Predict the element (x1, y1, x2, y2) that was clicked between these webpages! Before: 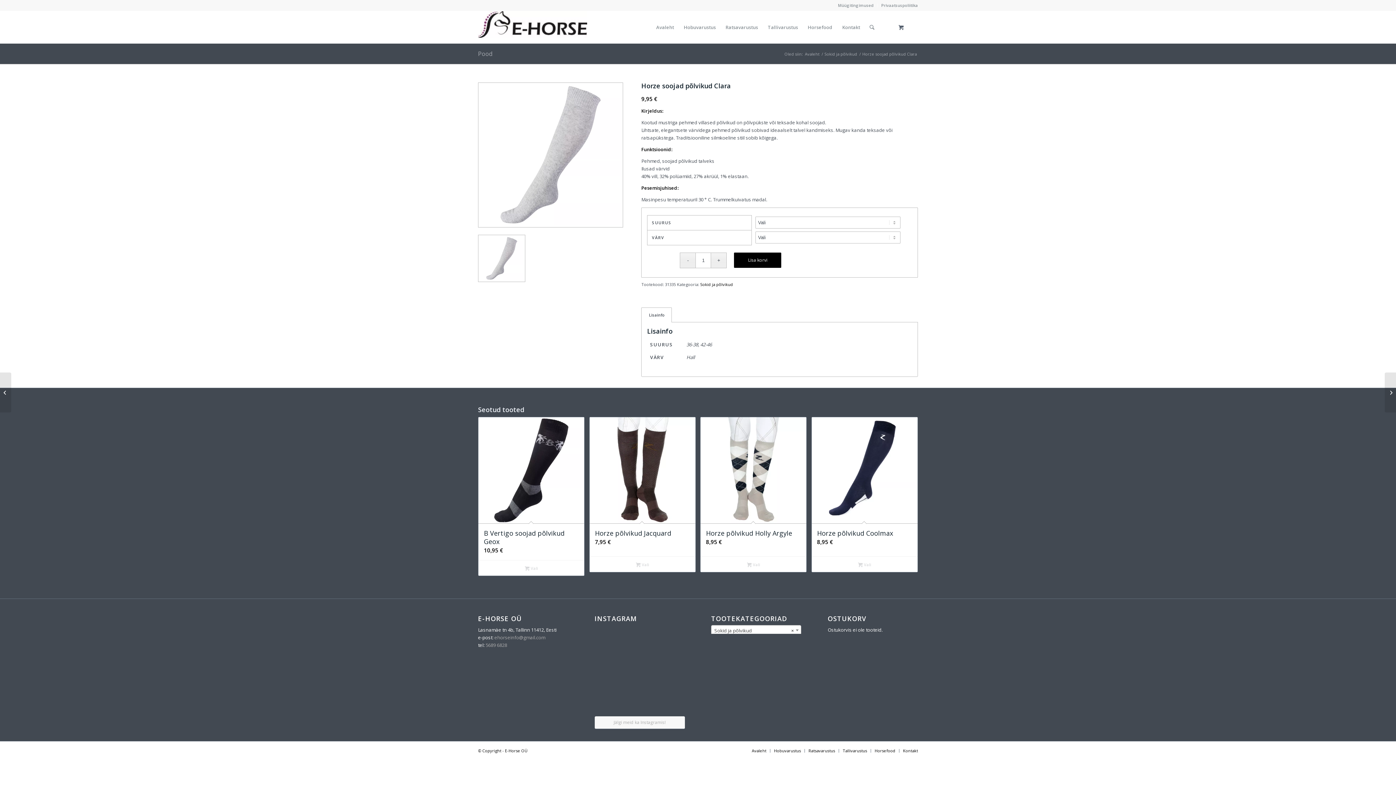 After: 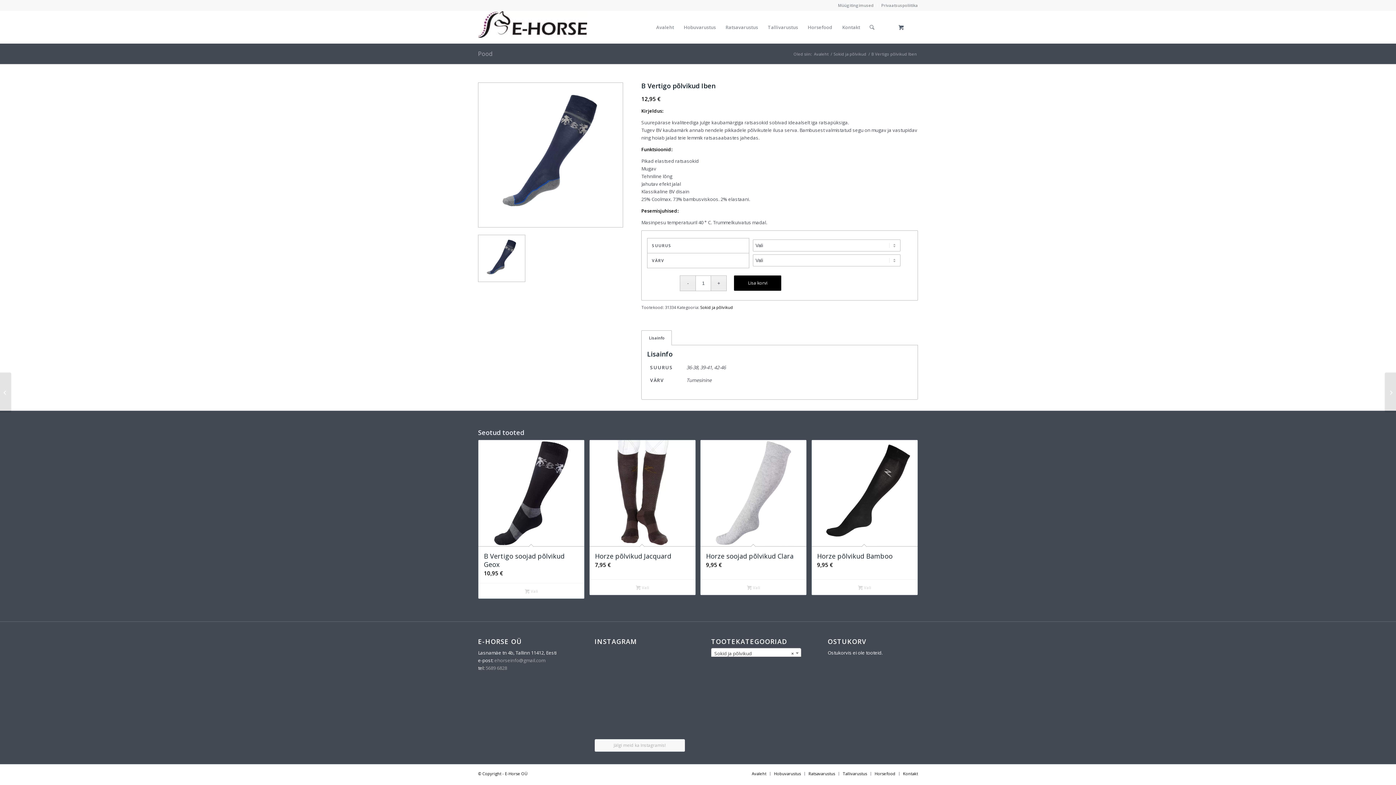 Action: bbox: (1385, 372, 1396, 412) label: 	B Vertigo põlvikud Iben